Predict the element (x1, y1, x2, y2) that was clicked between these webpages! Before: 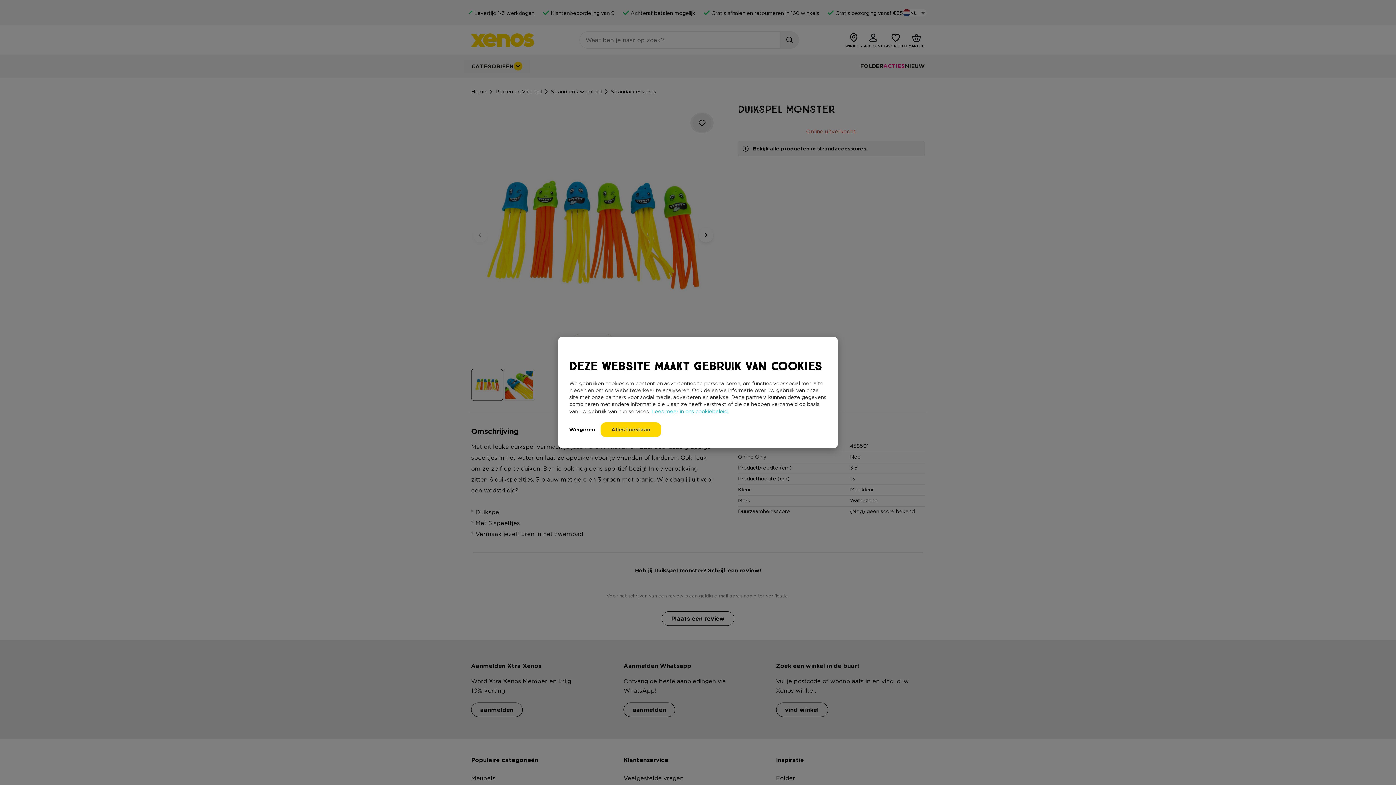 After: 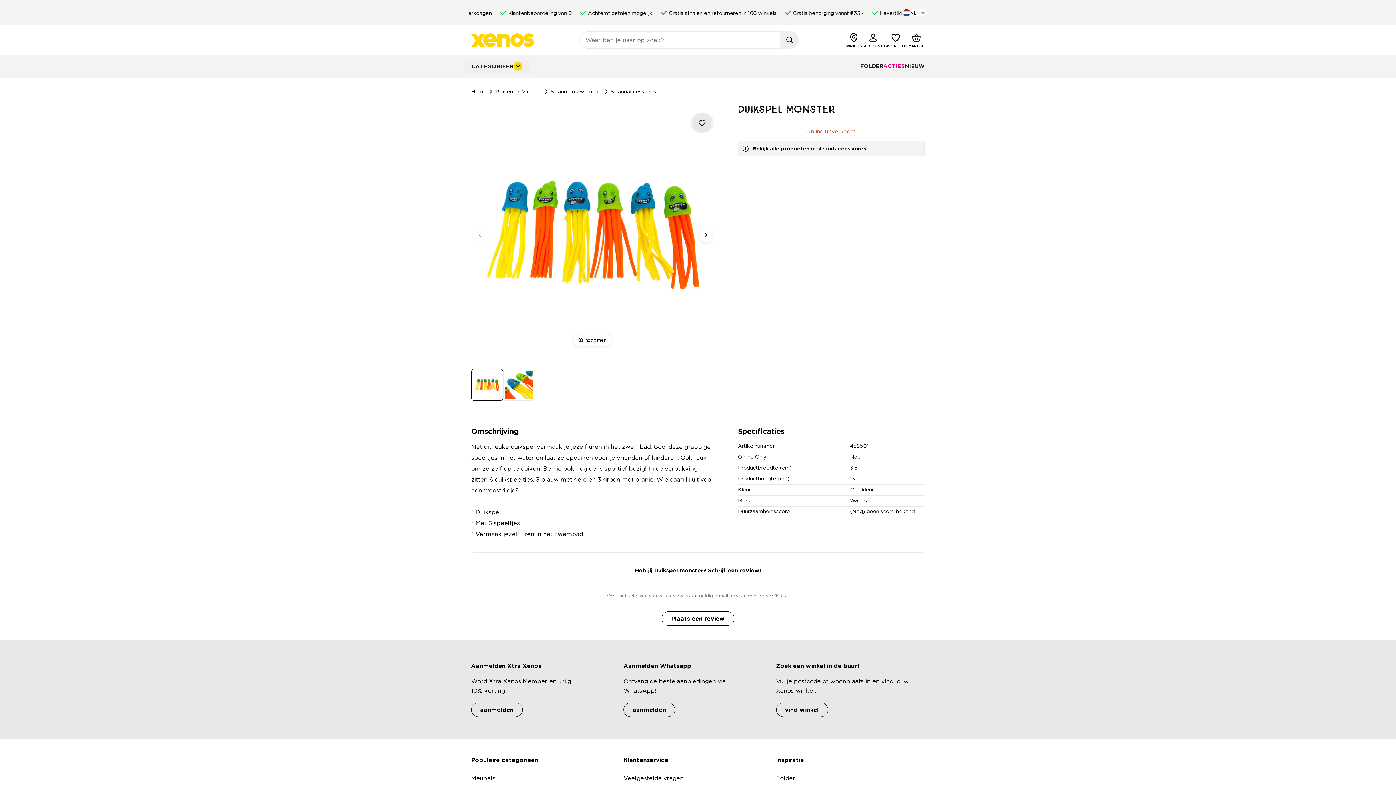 Action: bbox: (569, 422, 595, 437) label: Weigeren